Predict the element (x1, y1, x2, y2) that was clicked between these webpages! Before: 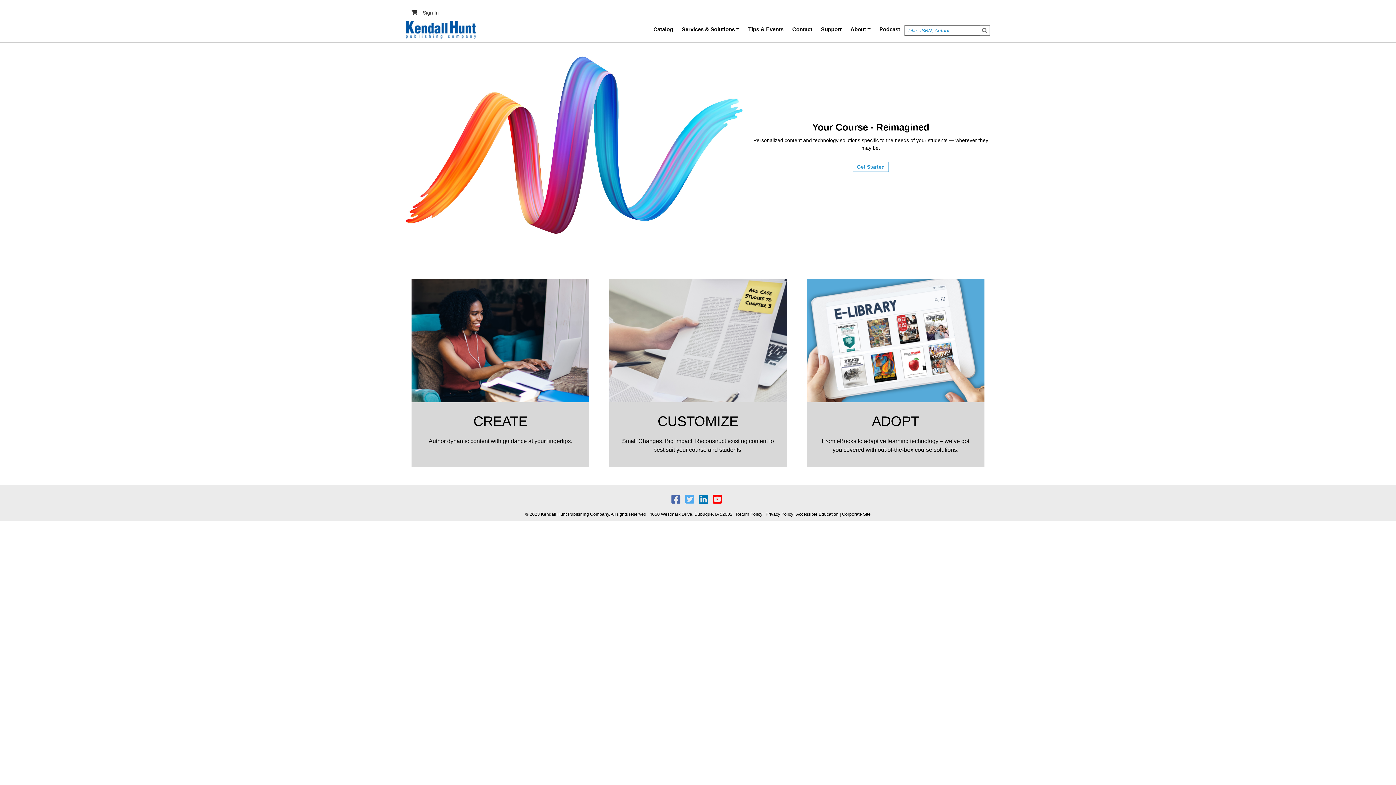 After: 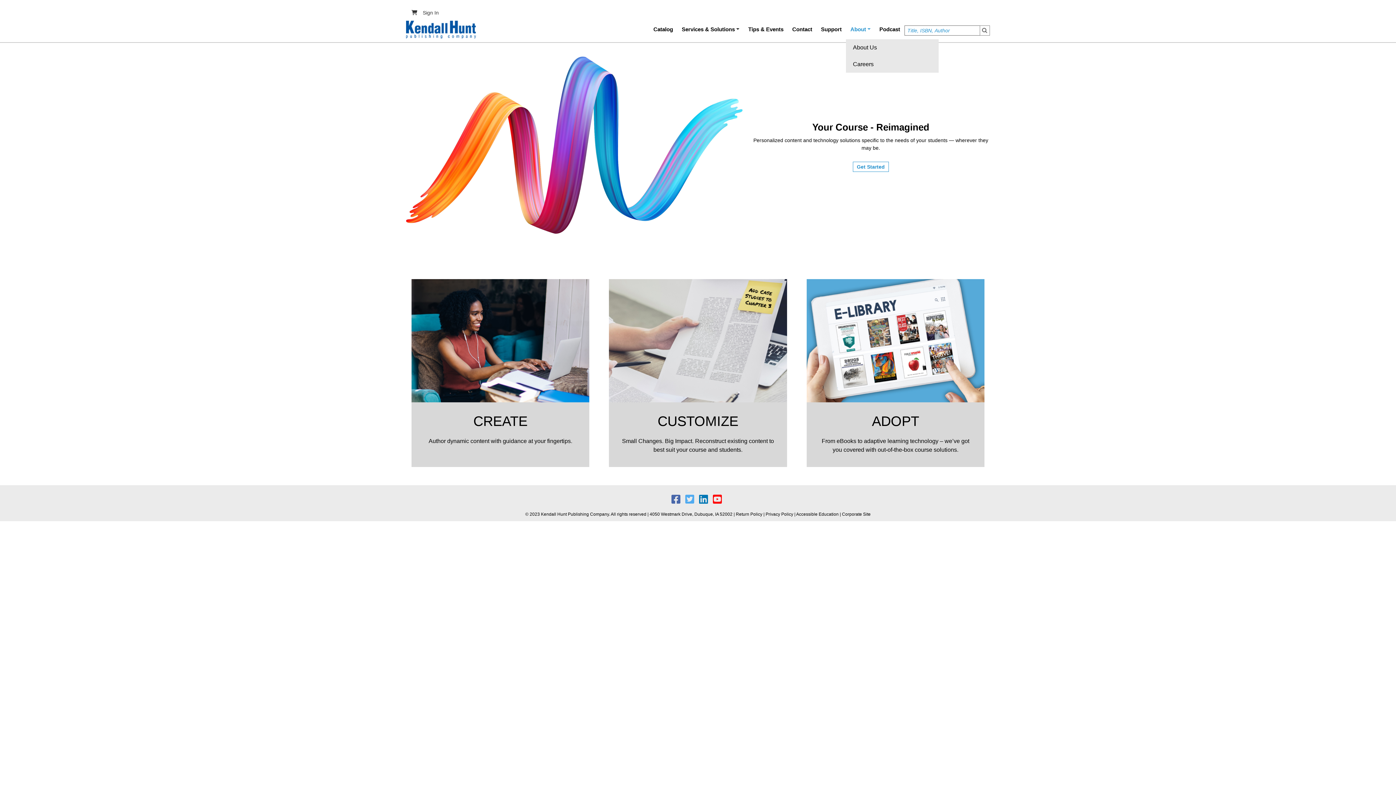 Action: label: About bbox: (846, 19, 875, 39)